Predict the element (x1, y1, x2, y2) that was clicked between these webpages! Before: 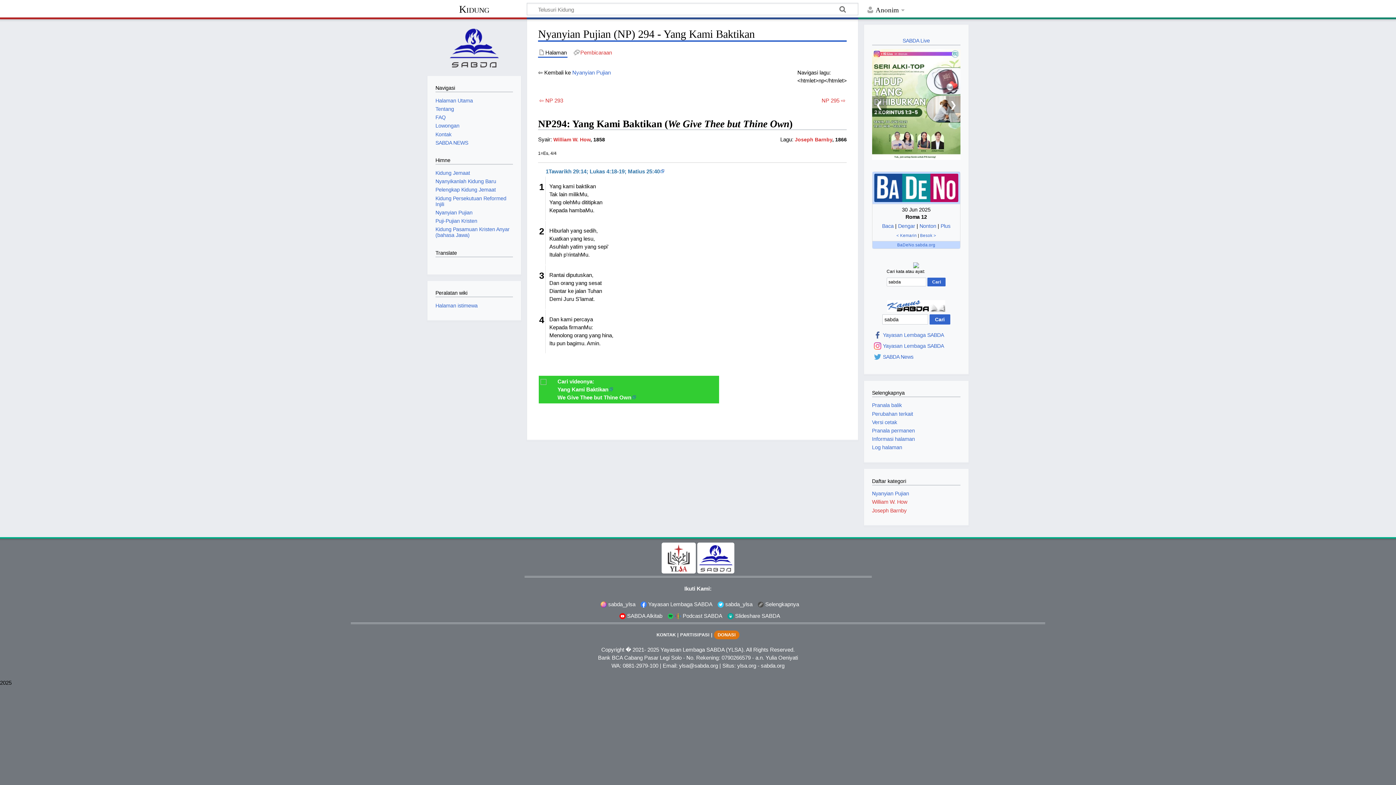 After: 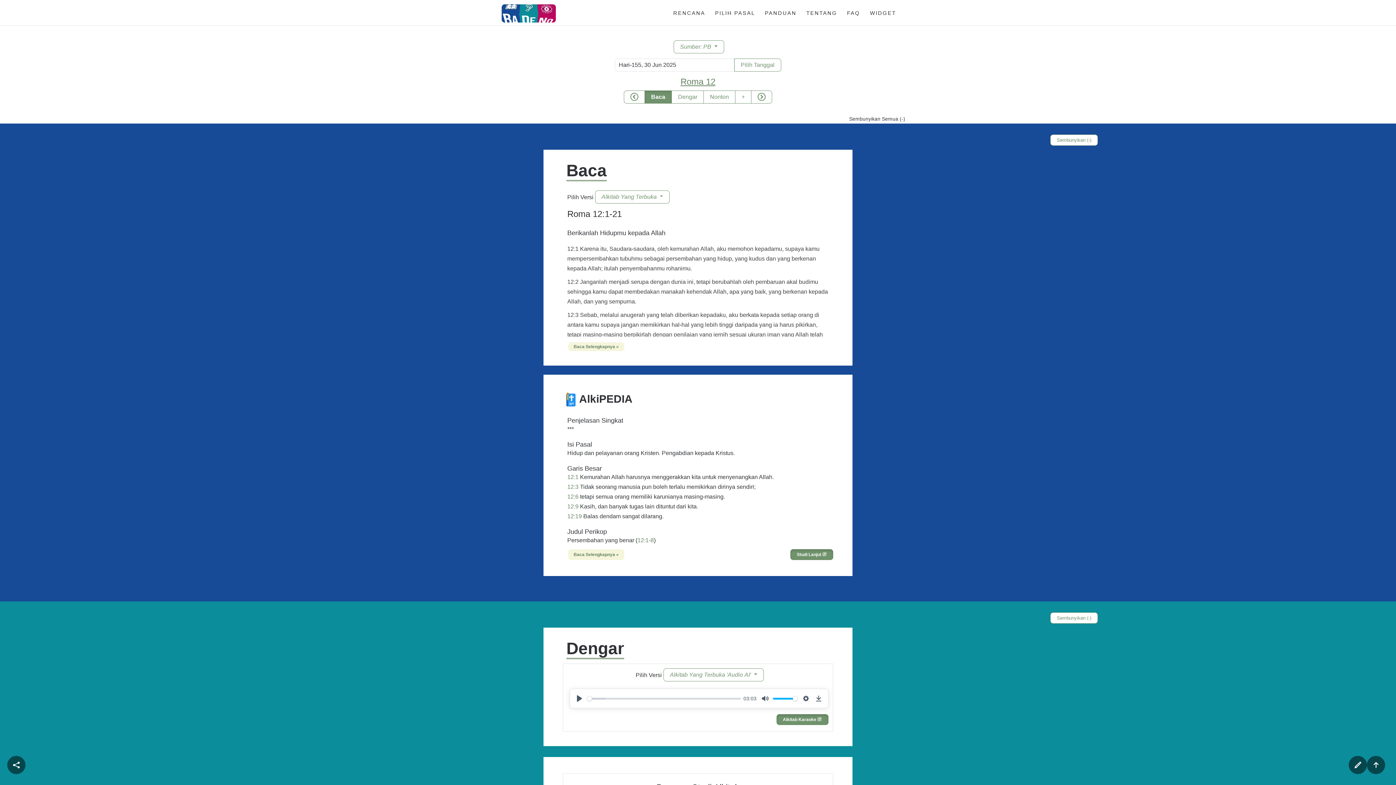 Action: bbox: (874, 184, 958, 190)